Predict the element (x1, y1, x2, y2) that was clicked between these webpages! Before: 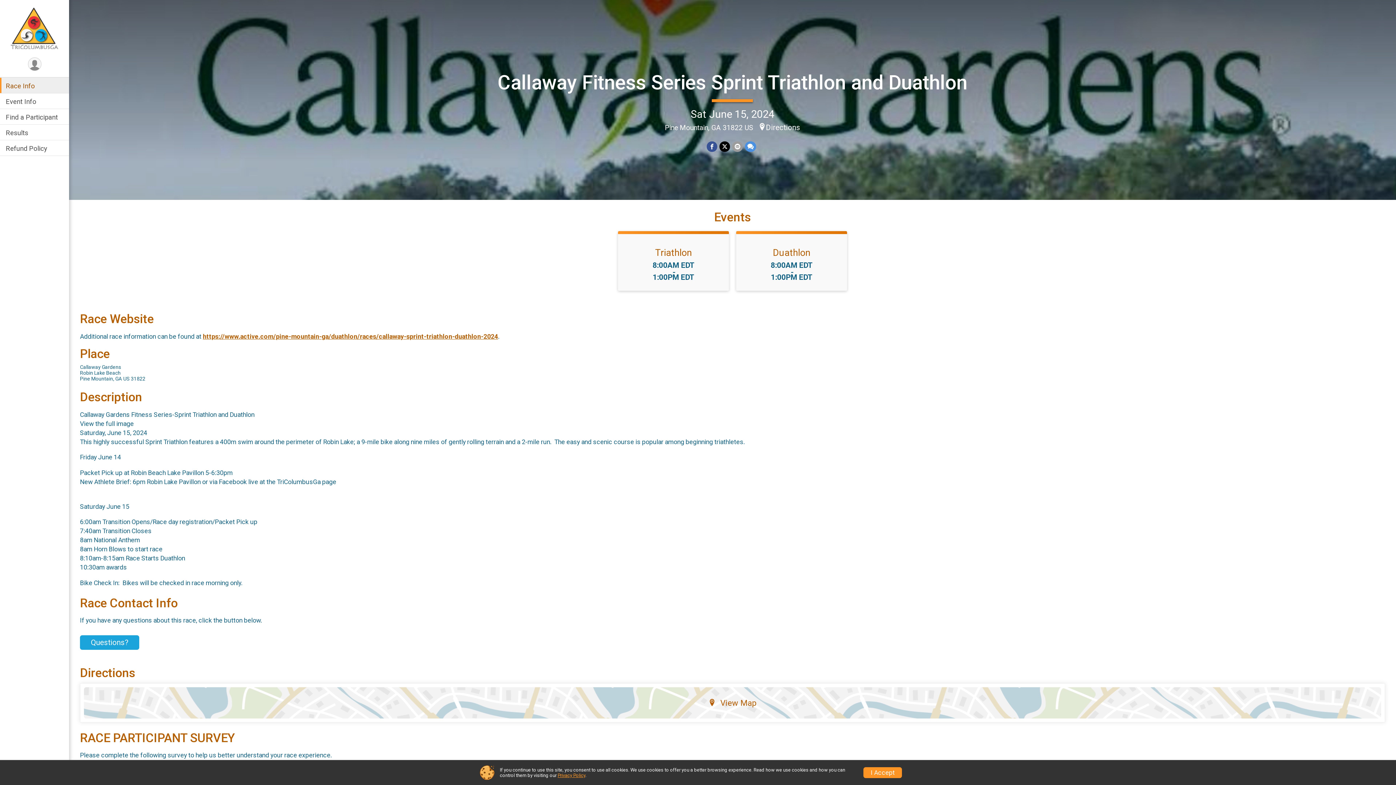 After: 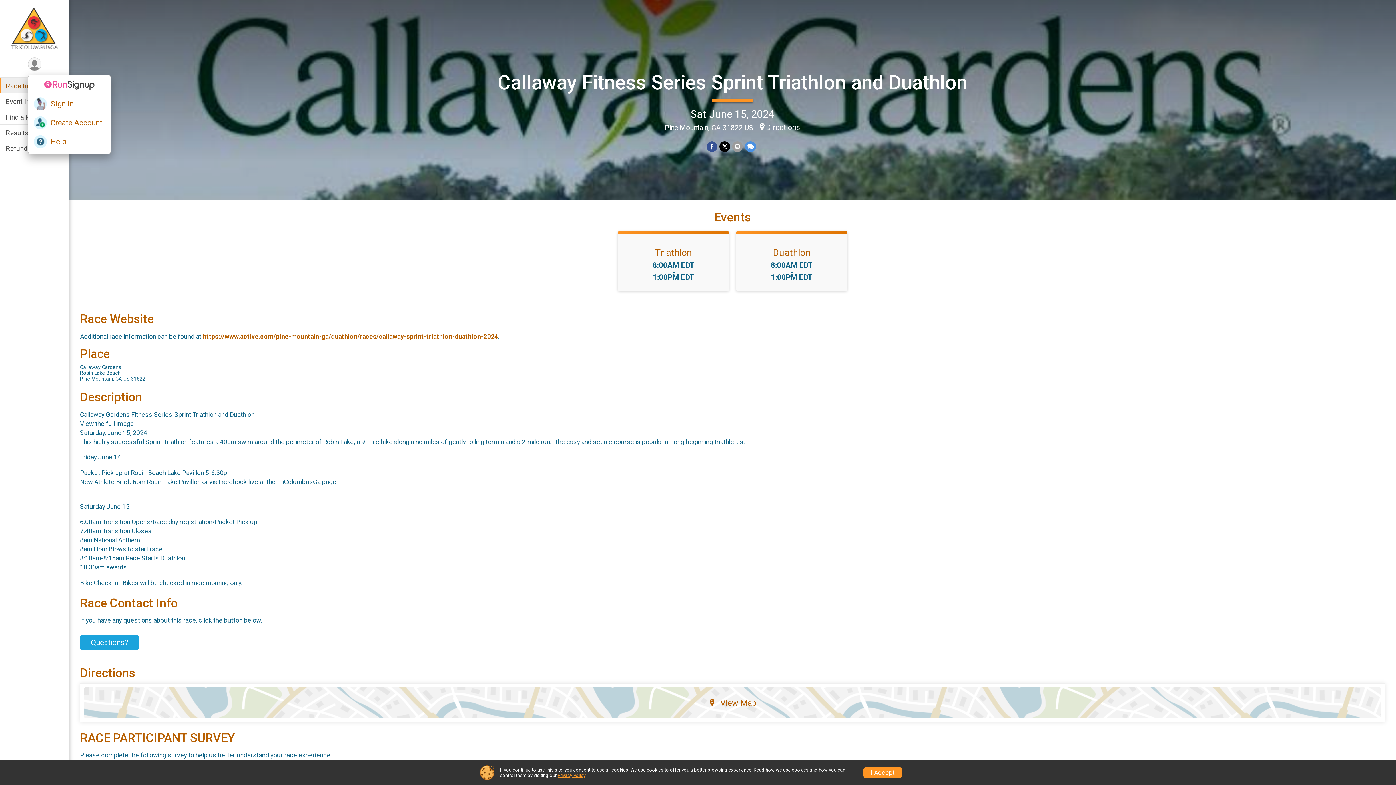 Action: label: User Menu bbox: (27, 57, 41, 70)